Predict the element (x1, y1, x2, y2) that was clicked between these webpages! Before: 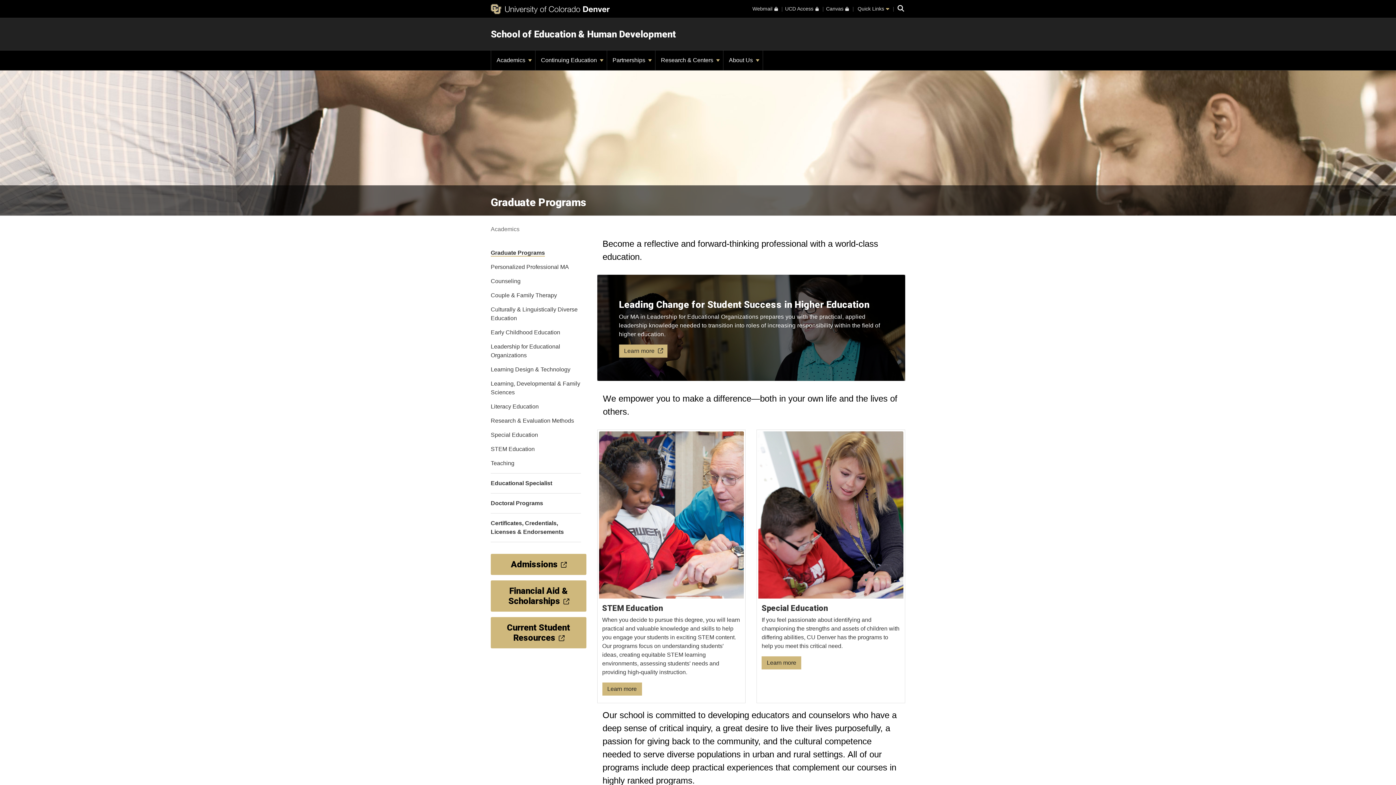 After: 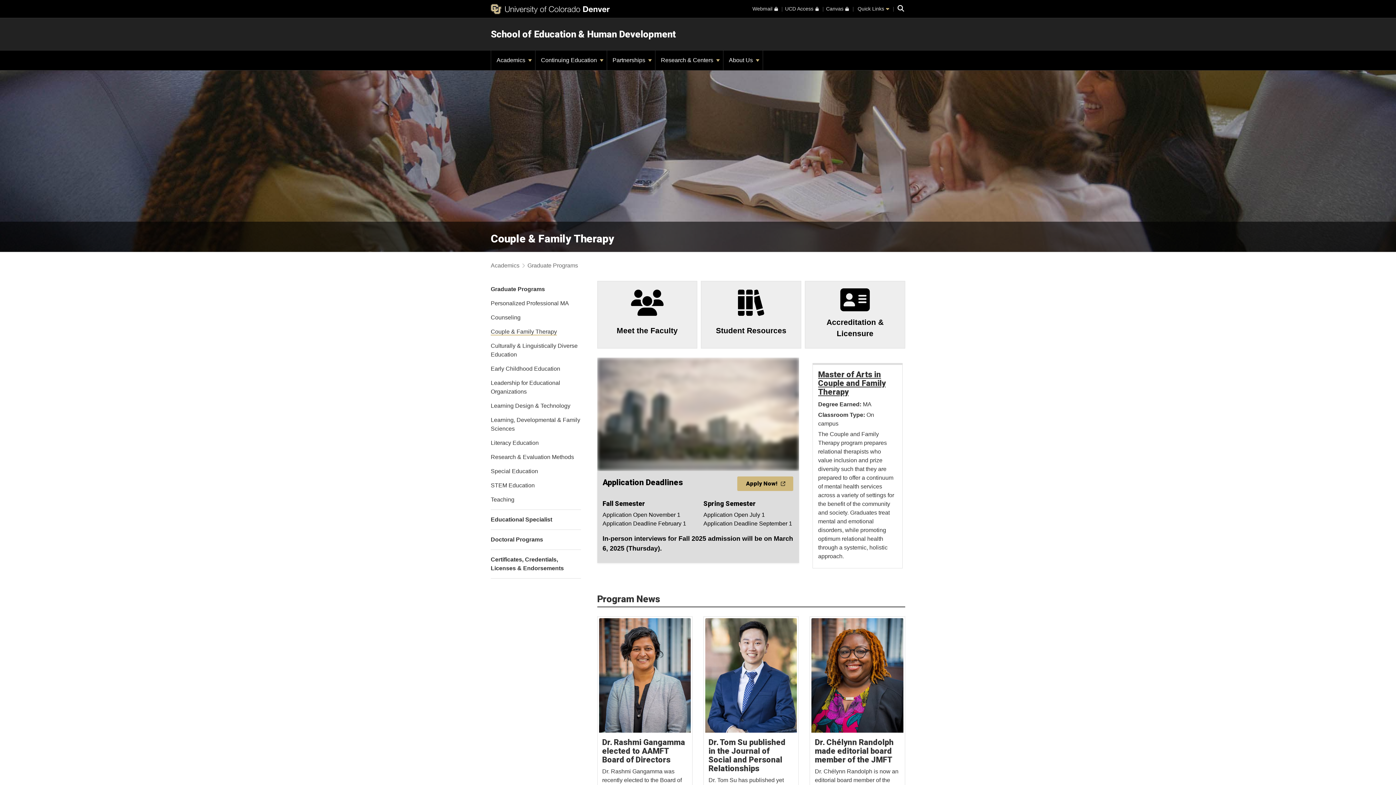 Action: bbox: (490, 292, 557, 298) label: Couple & Family Therapy